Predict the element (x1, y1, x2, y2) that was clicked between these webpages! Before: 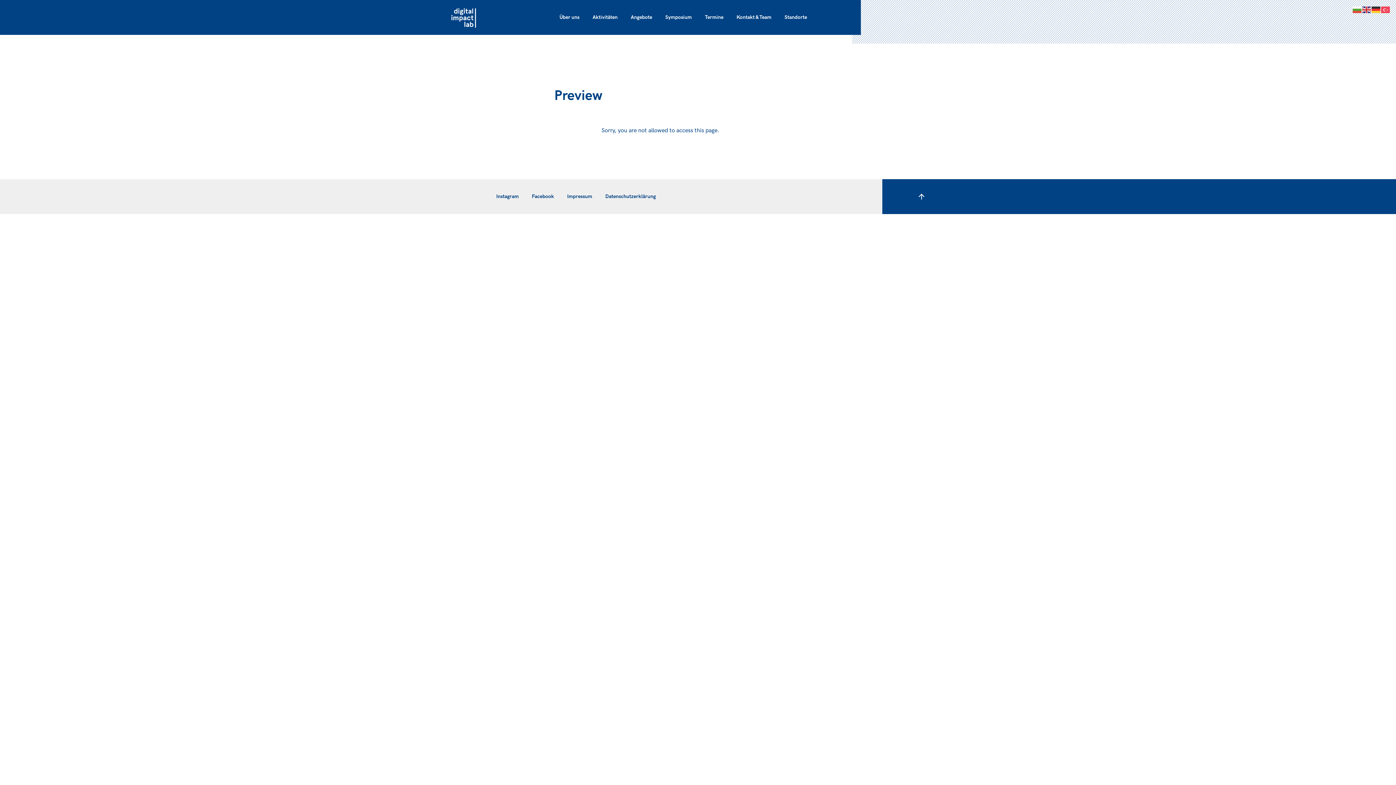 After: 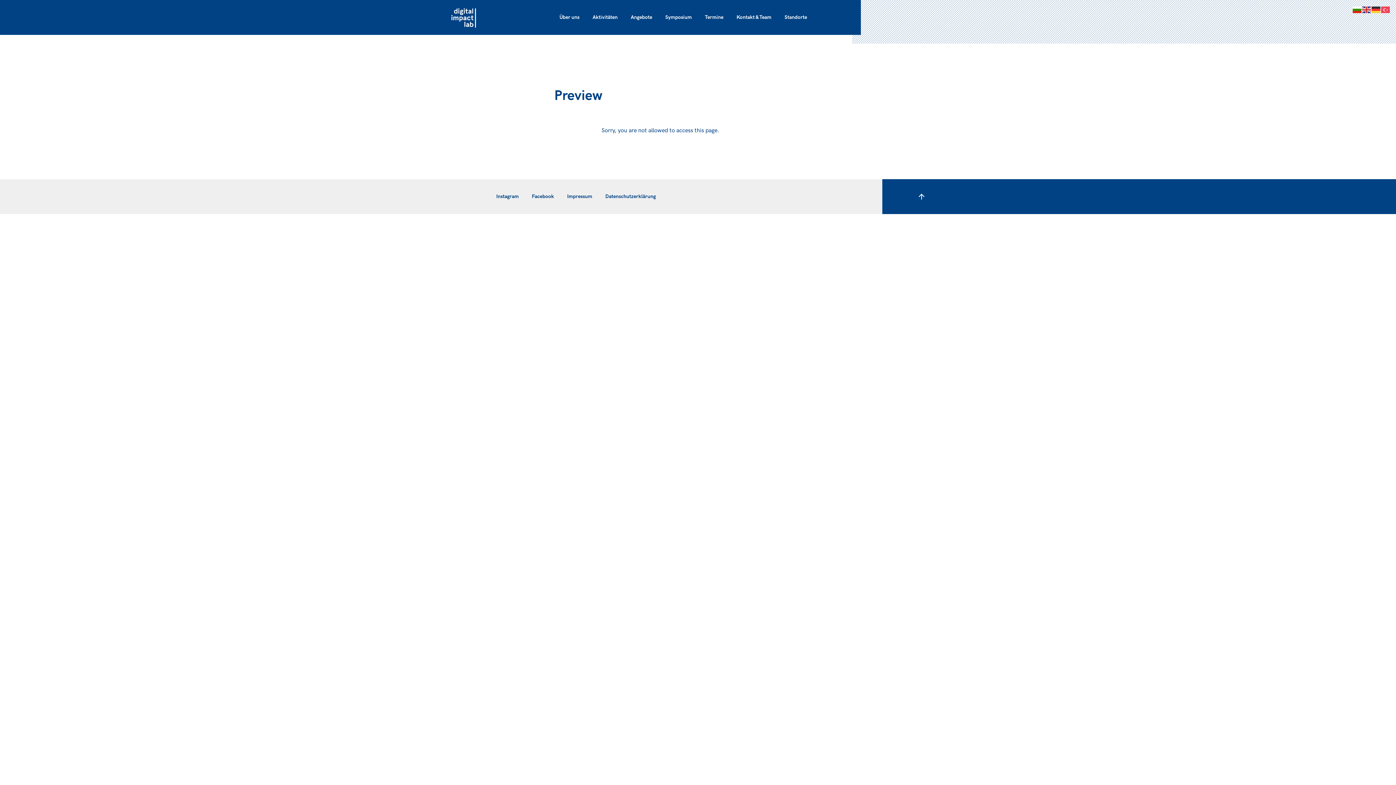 Action: bbox: (1353, 6, 1362, 13)